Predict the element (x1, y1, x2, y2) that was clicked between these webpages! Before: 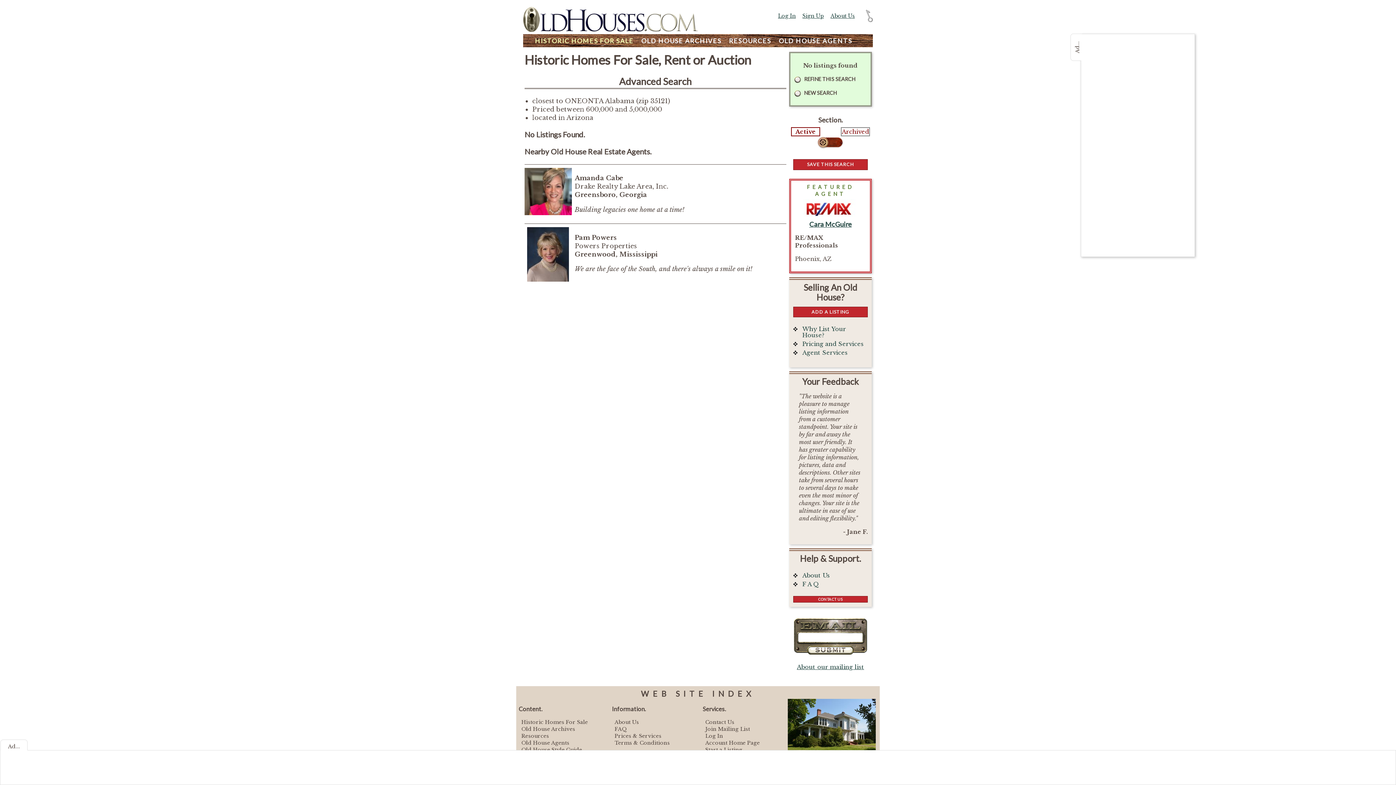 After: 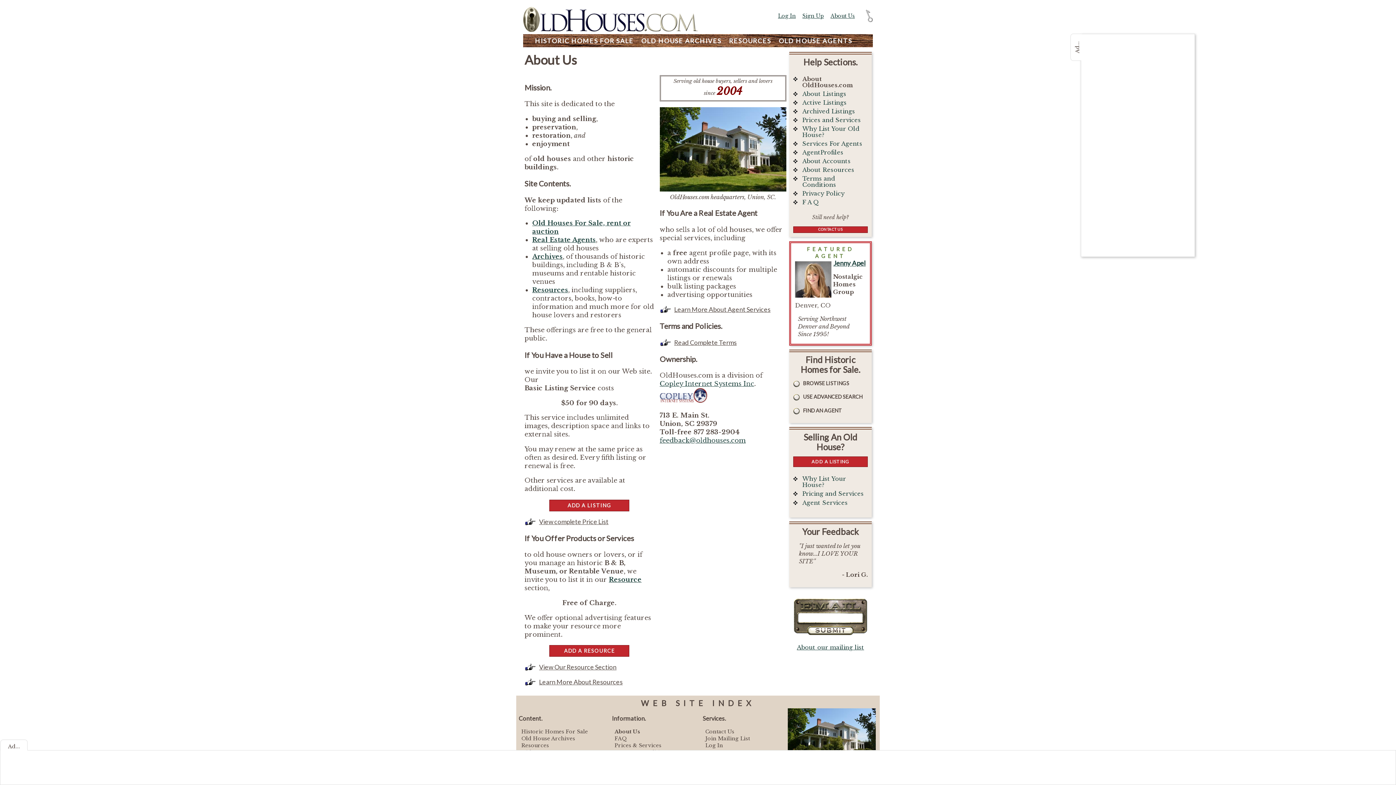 Action: label: About Us bbox: (830, 12, 855, 19)